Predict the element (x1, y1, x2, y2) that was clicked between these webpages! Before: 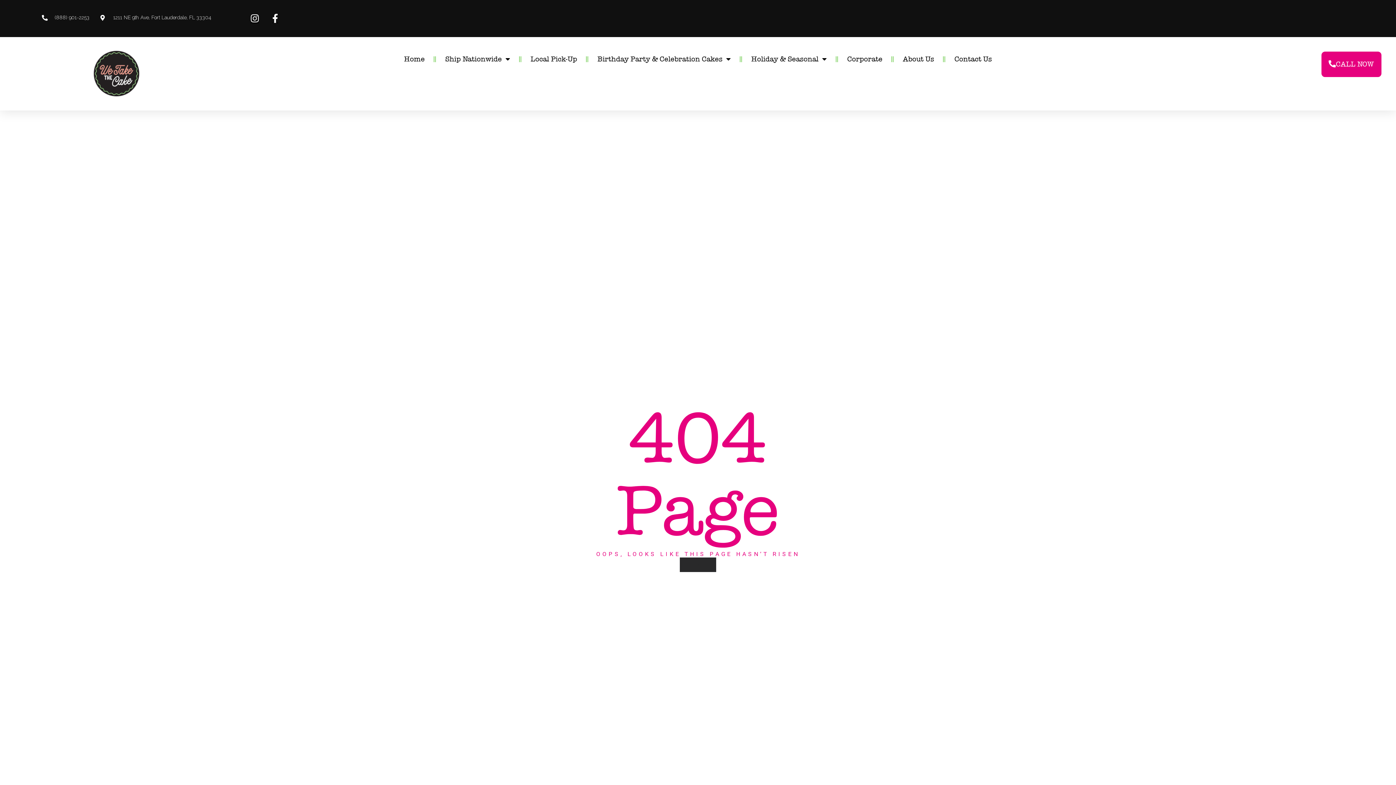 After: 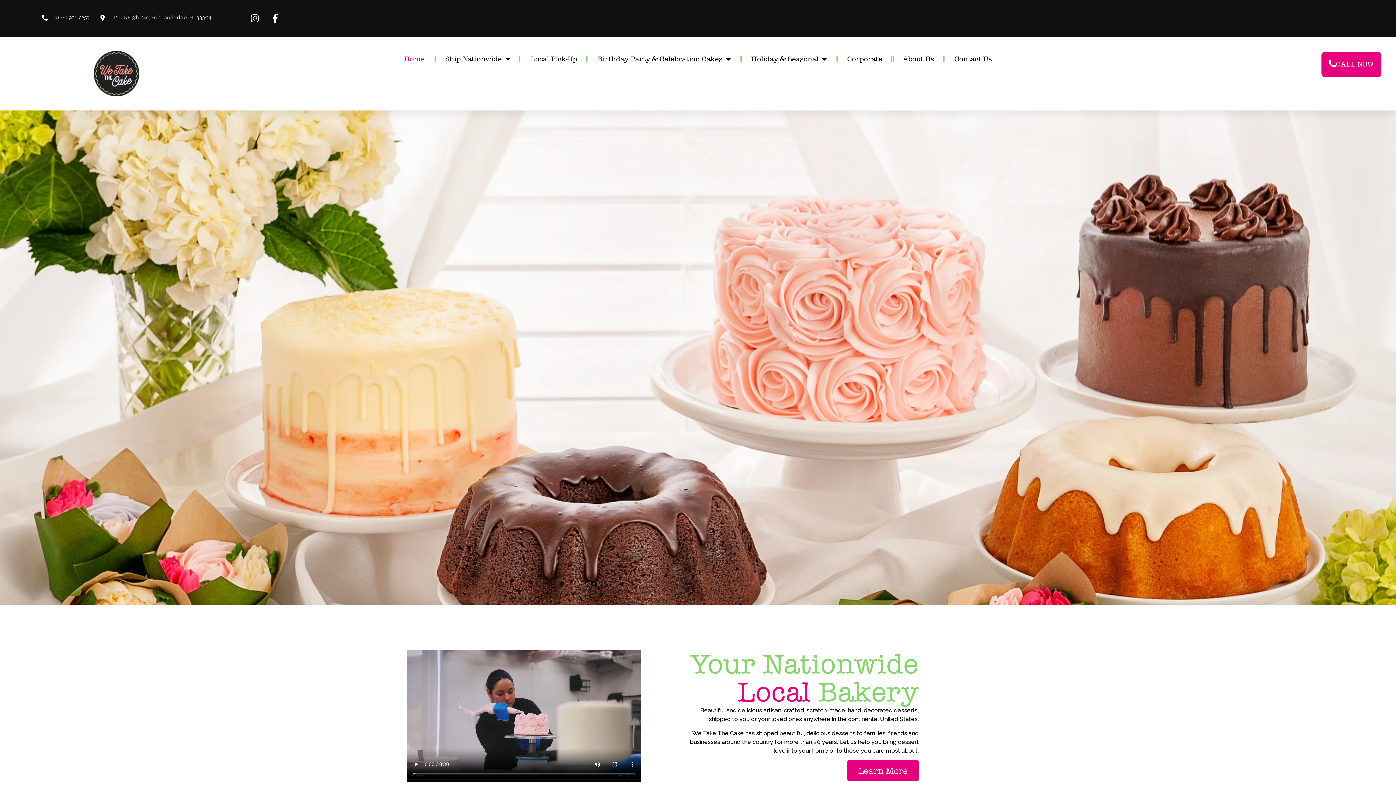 Action: bbox: (93, 50, 139, 96)